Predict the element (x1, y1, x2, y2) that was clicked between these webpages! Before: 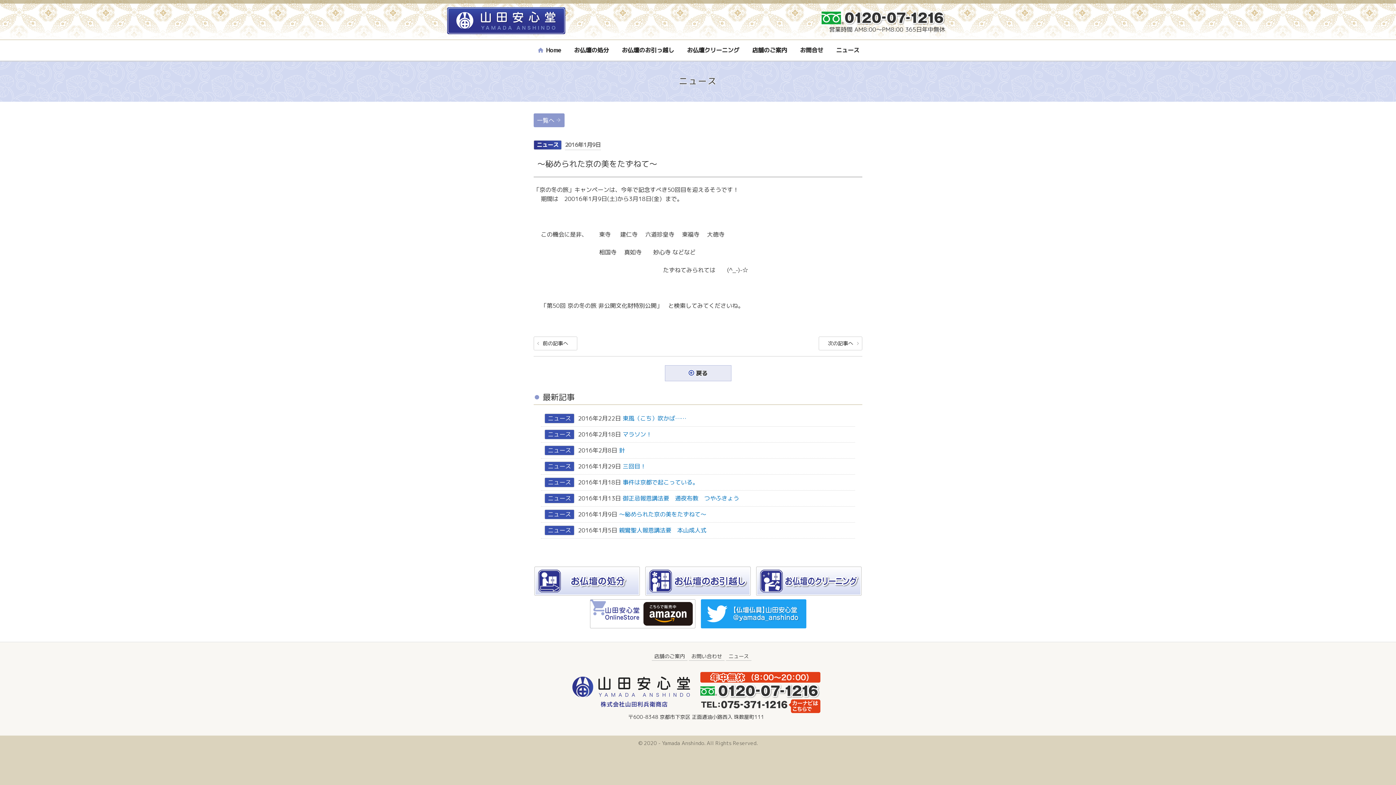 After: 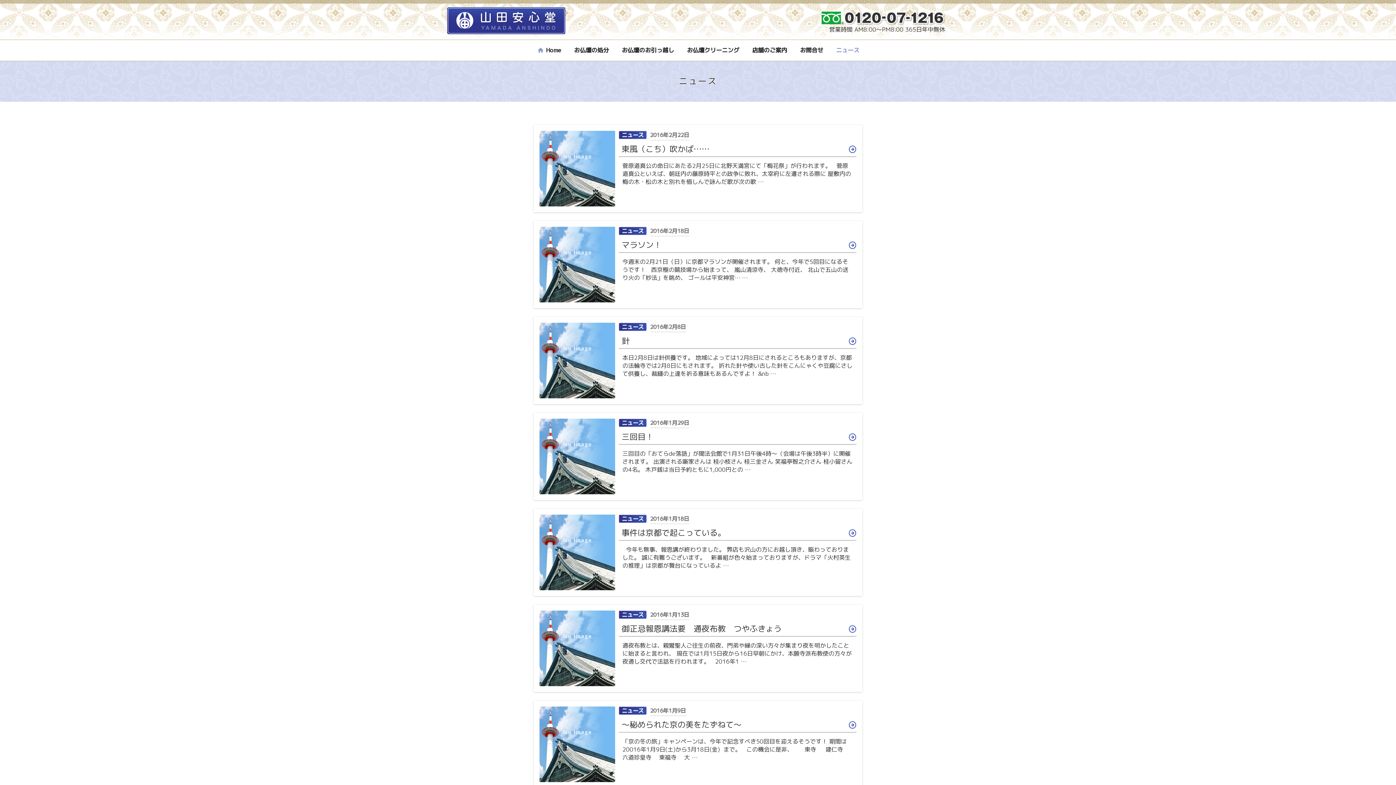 Action: bbox: (544, 413, 574, 423) label: ニュース